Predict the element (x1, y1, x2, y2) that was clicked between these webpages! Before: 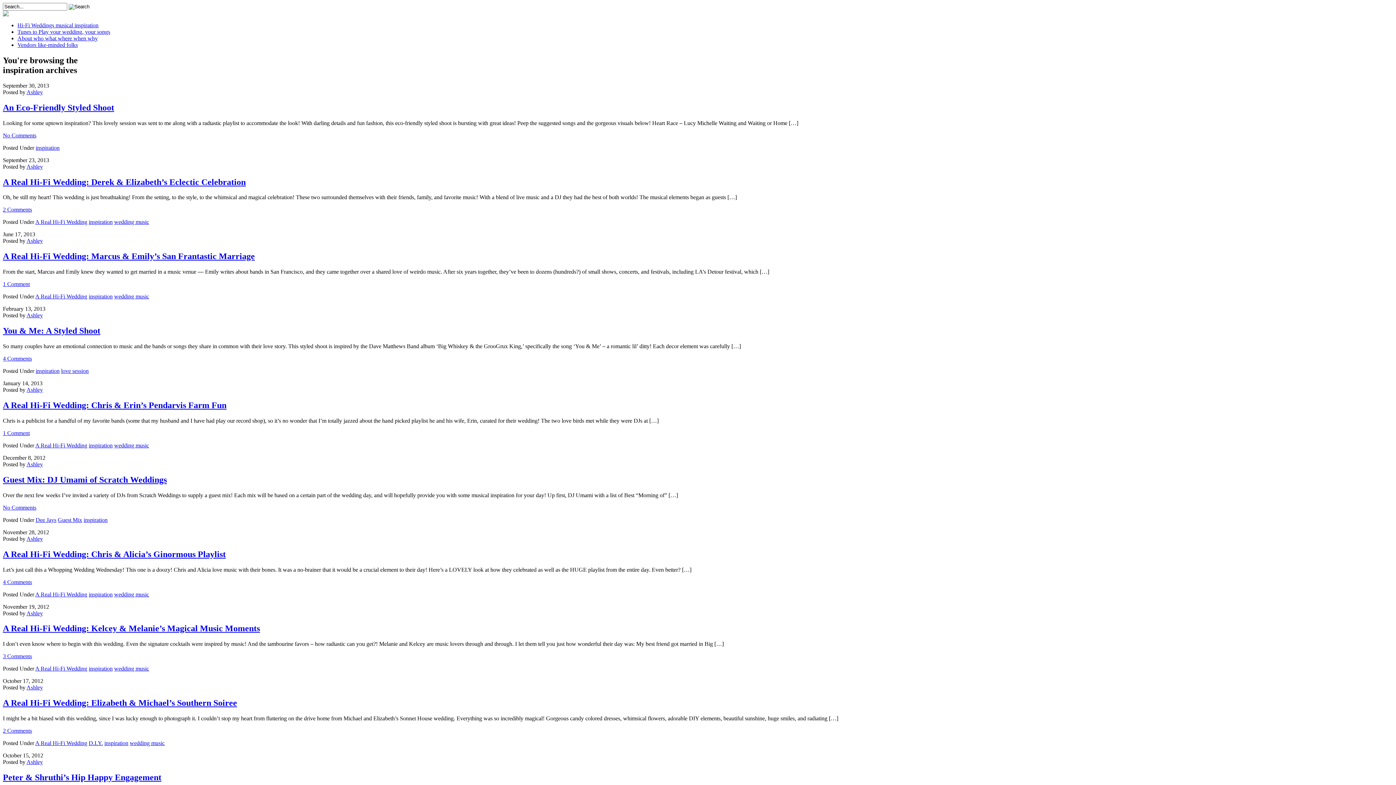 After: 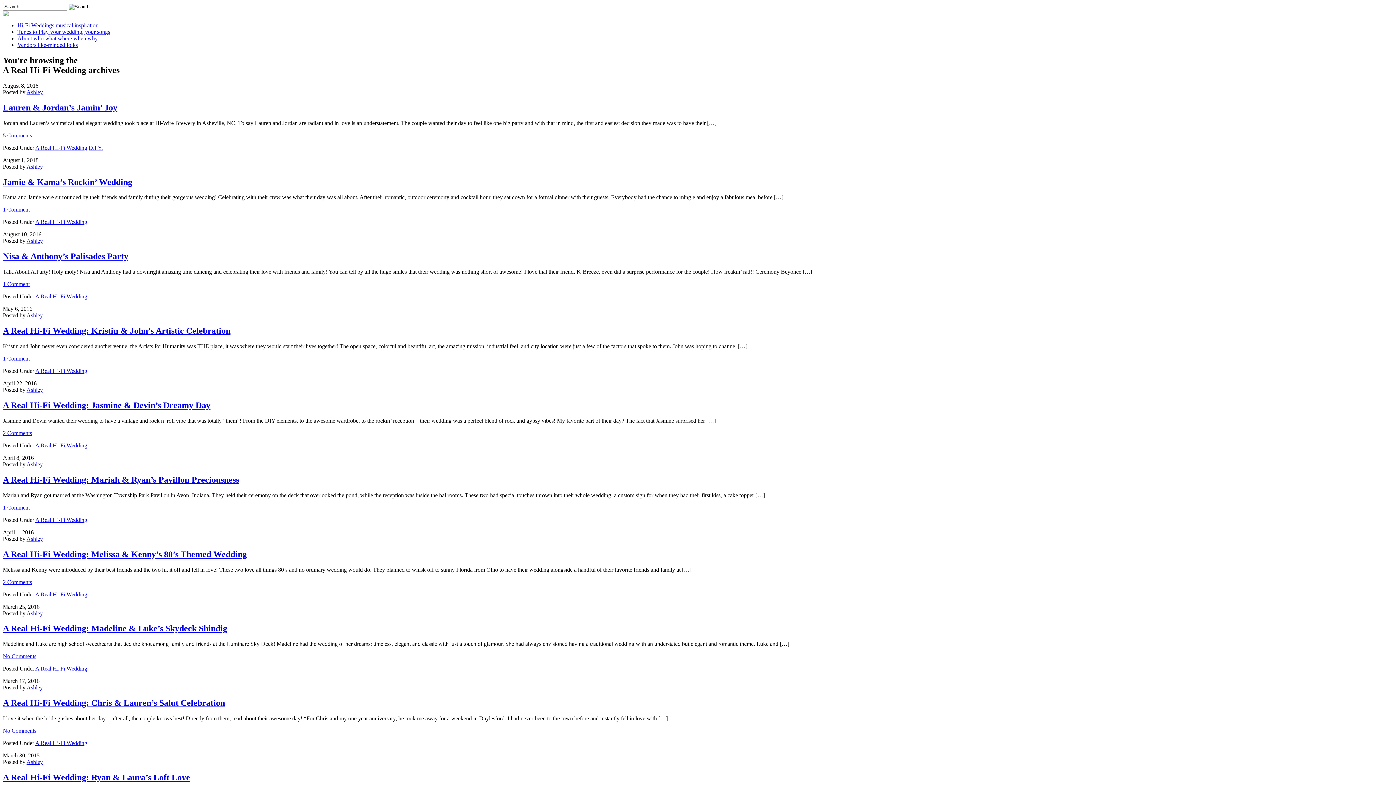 Action: label: A Real Hi-Fi Wedding bbox: (35, 665, 87, 672)